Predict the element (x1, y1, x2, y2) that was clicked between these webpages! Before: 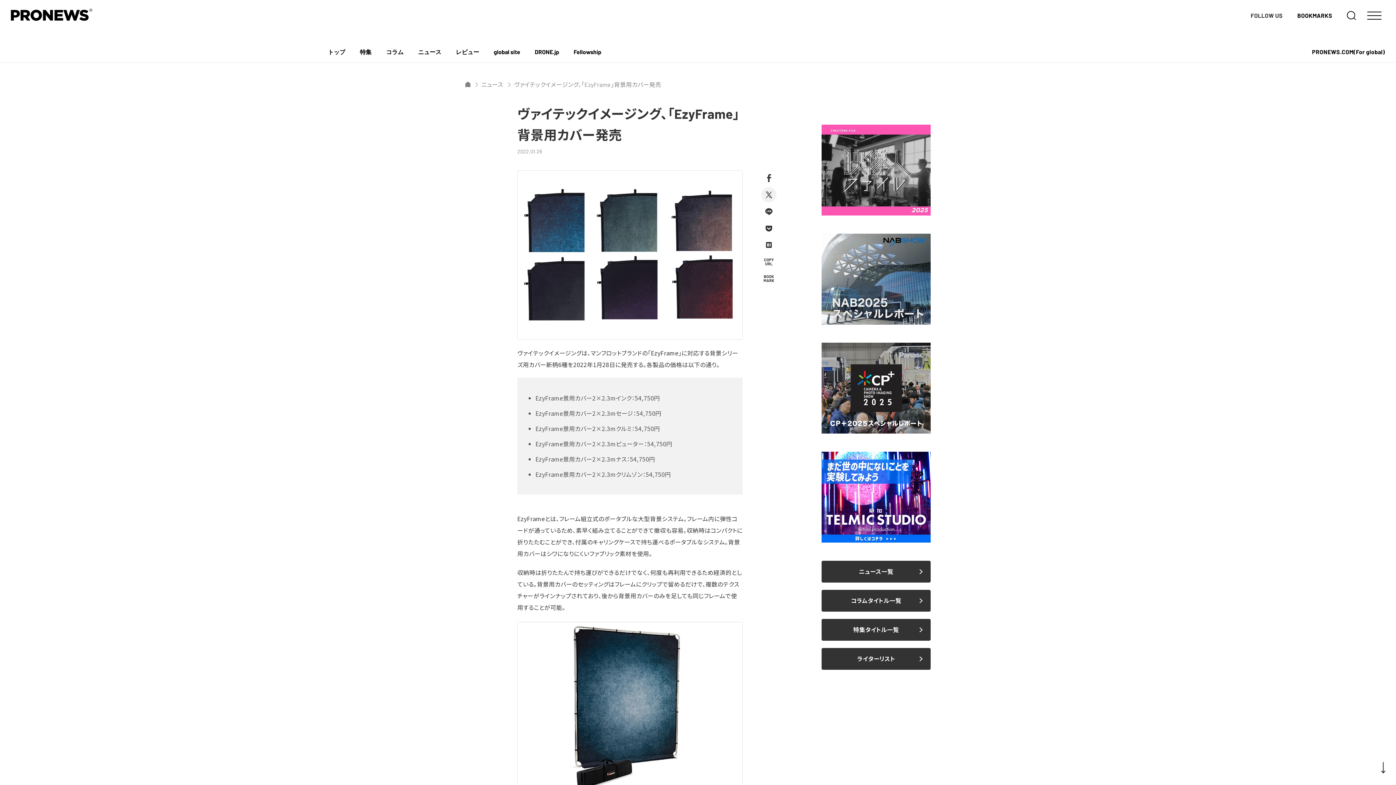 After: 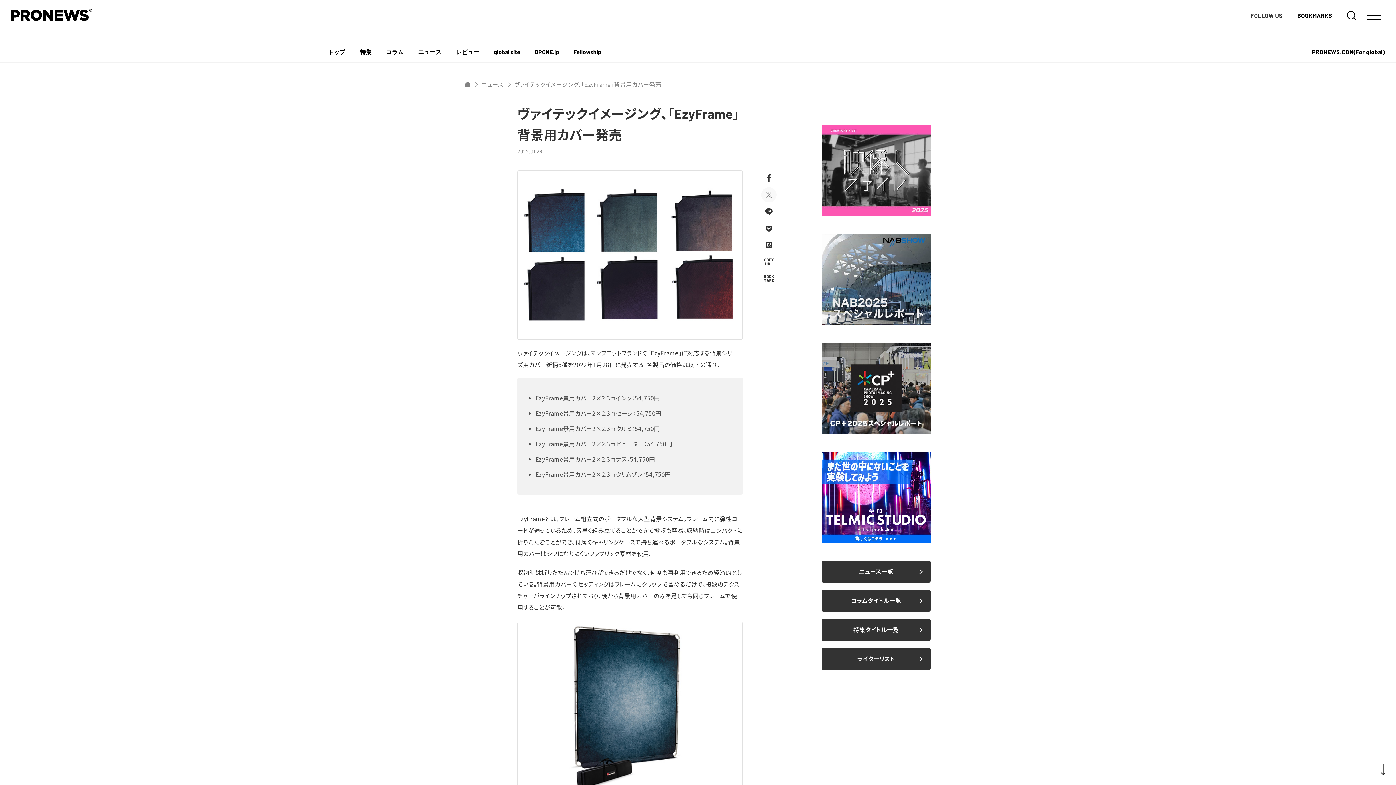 Action: bbox: (761, 187, 776, 202)